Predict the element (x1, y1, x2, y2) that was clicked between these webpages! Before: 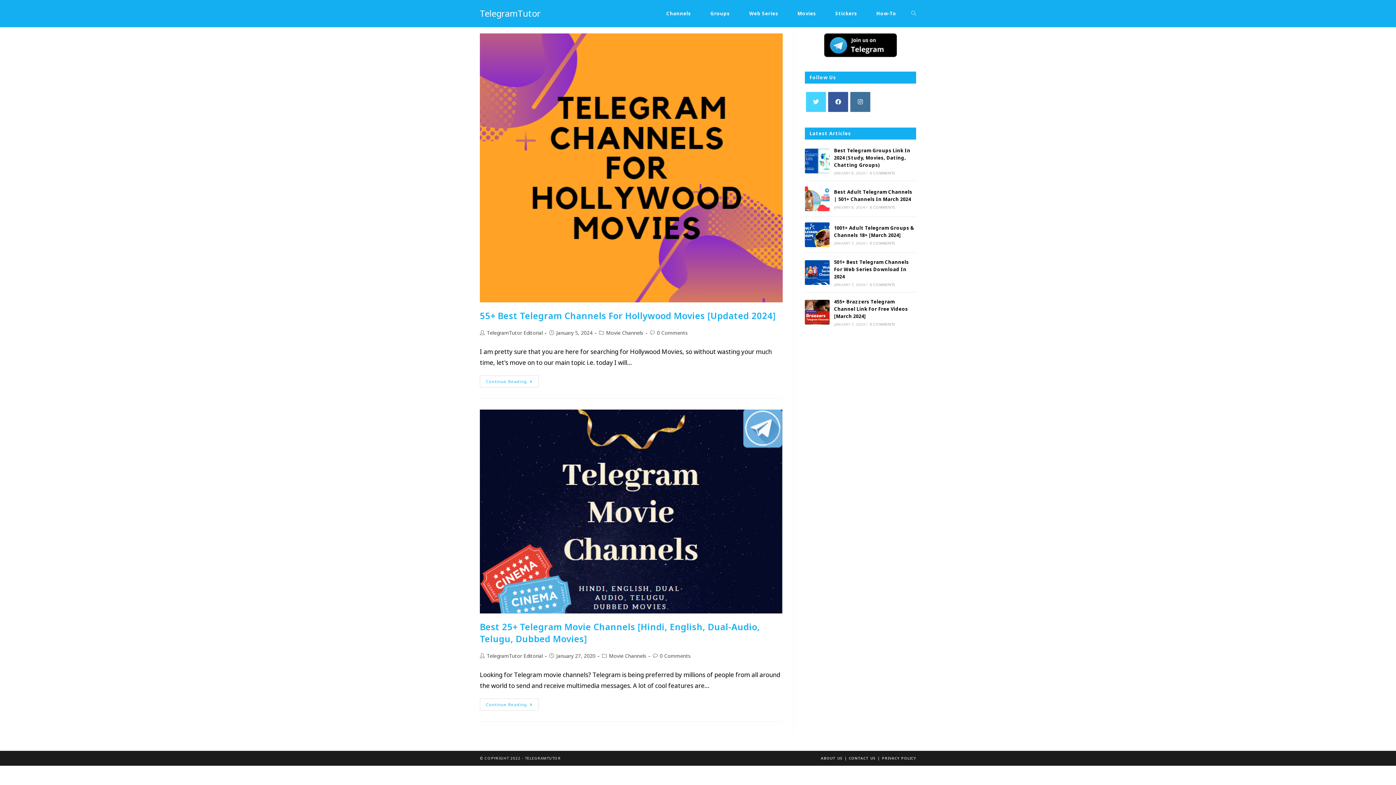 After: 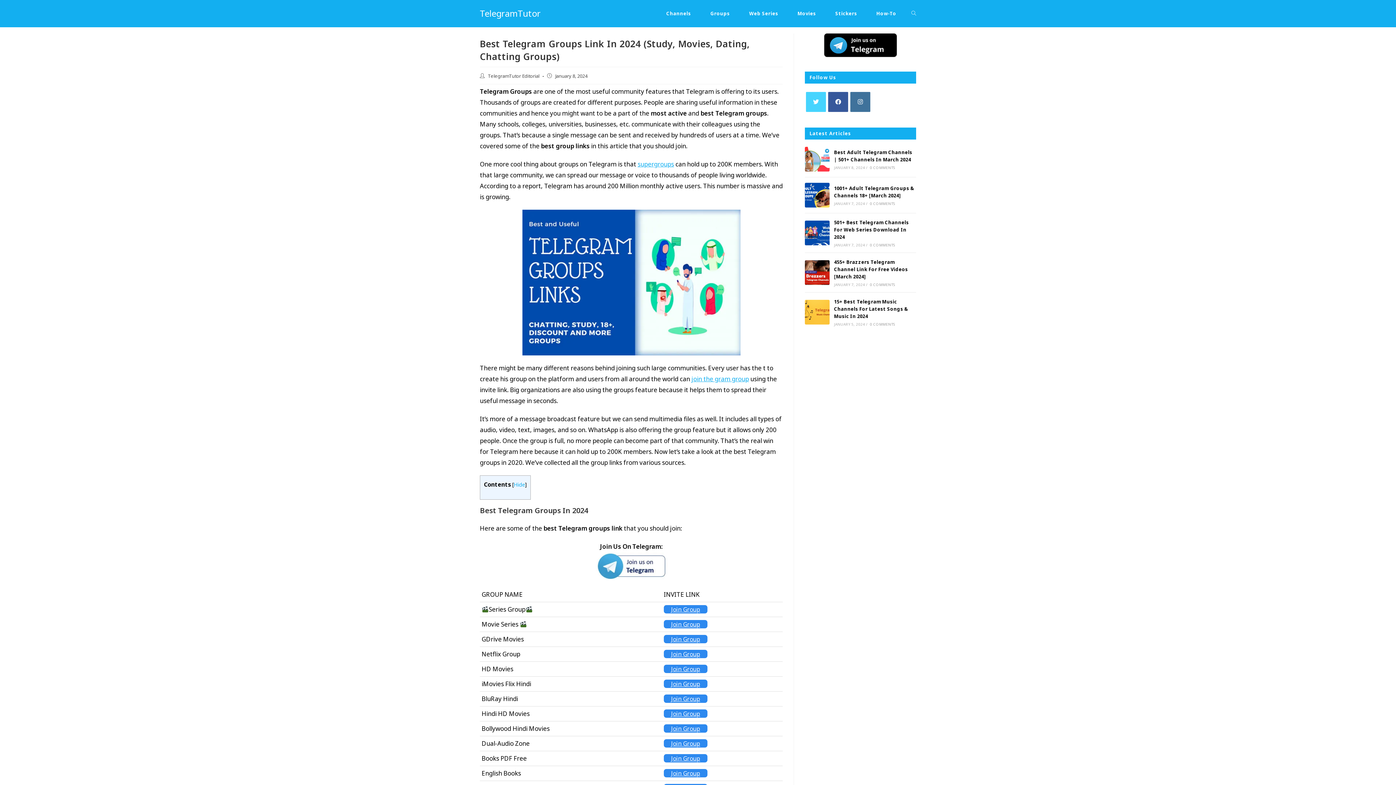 Action: bbox: (834, 147, 910, 168) label: Best Telegram Groups Link In 2024 (Study, Movies, Dating, Chatting Groups)